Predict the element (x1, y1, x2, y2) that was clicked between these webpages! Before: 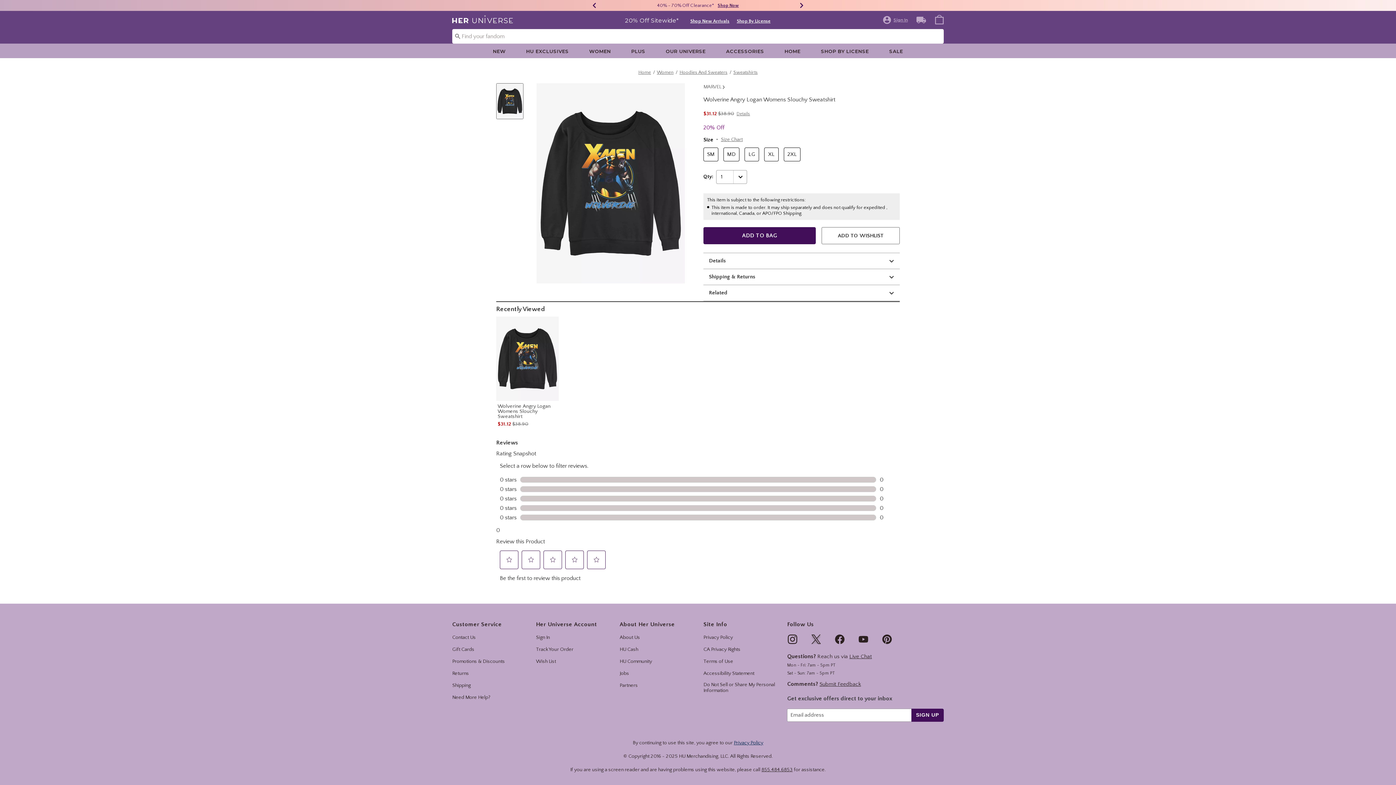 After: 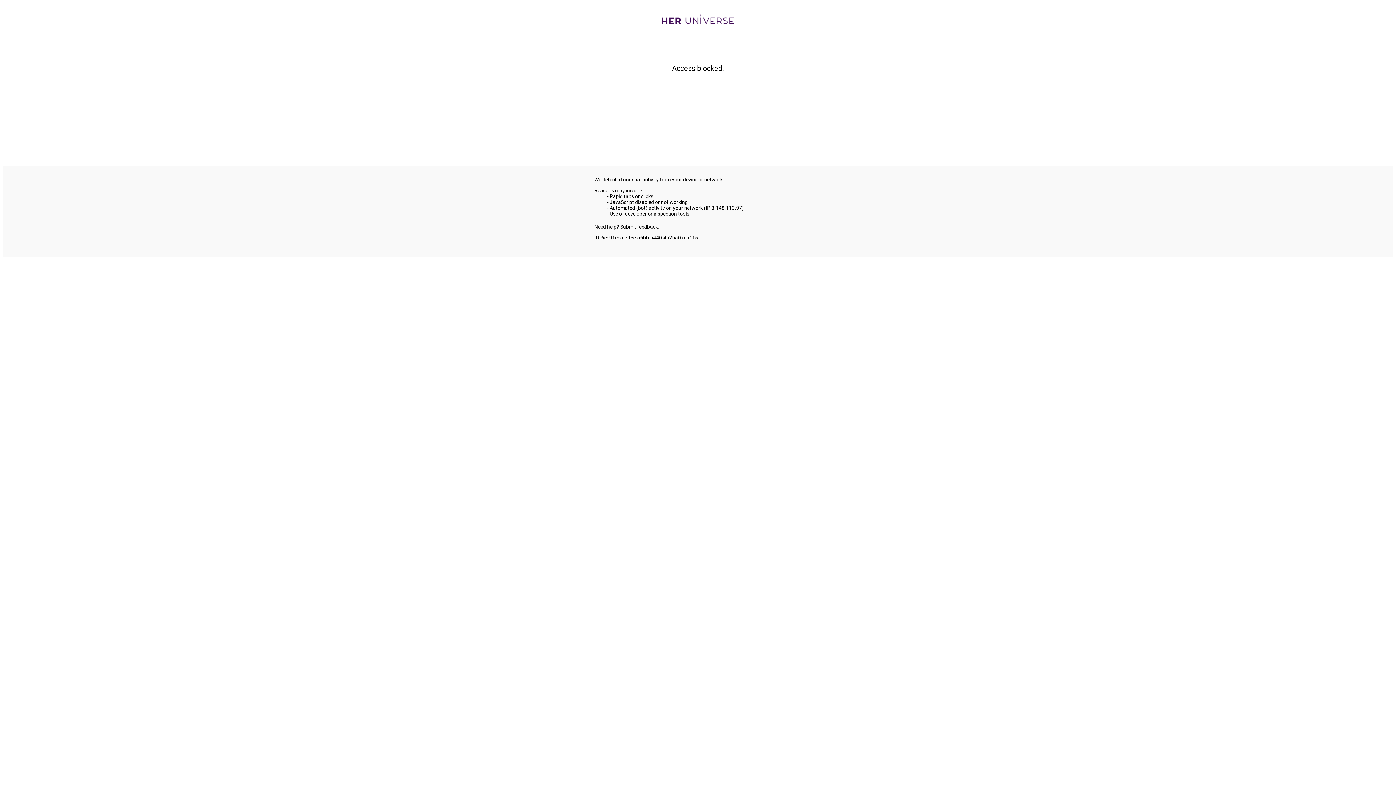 Action: bbox: (882, 15, 908, 24) label: Login to your account